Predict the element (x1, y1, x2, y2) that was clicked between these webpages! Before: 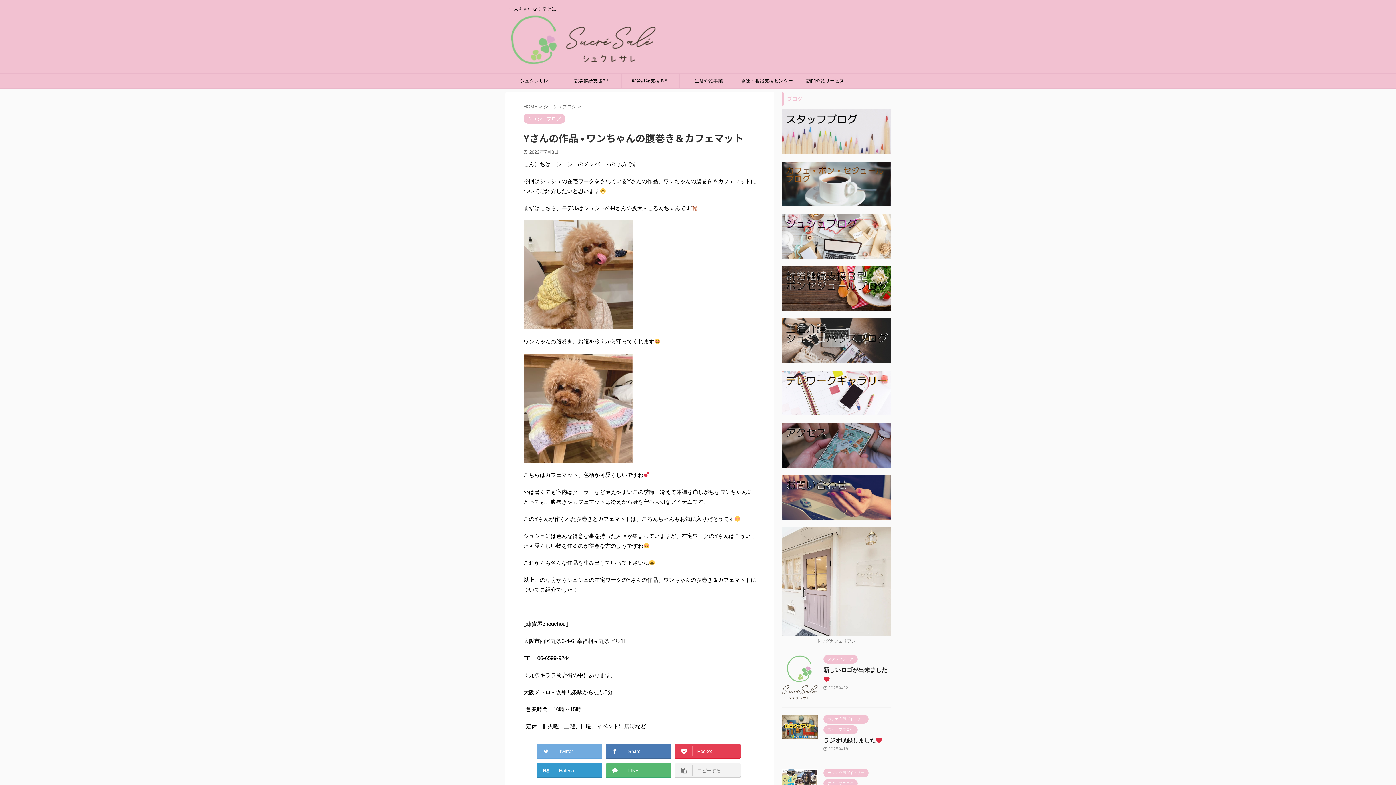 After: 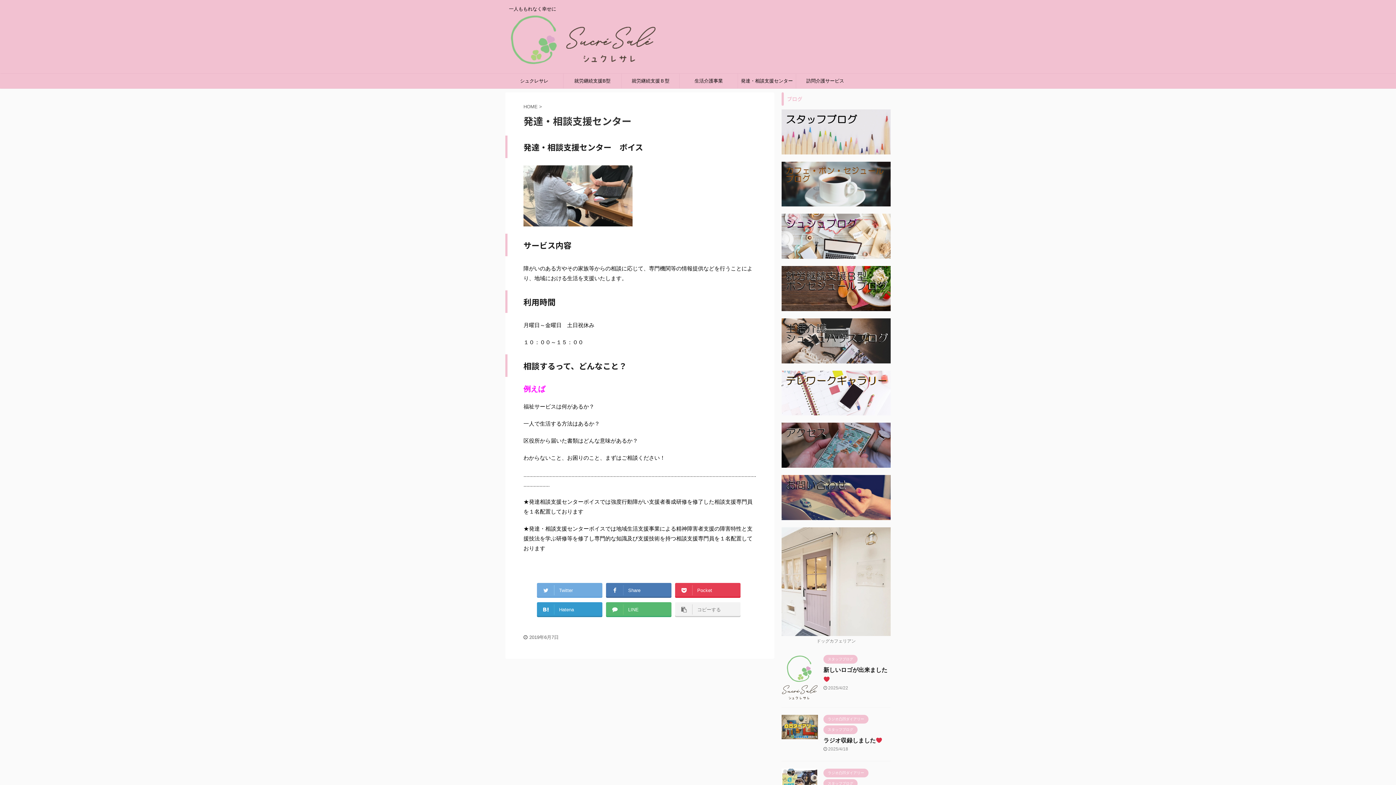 Action: label: 発達・相談支援センター bbox: (738, 73, 796, 88)